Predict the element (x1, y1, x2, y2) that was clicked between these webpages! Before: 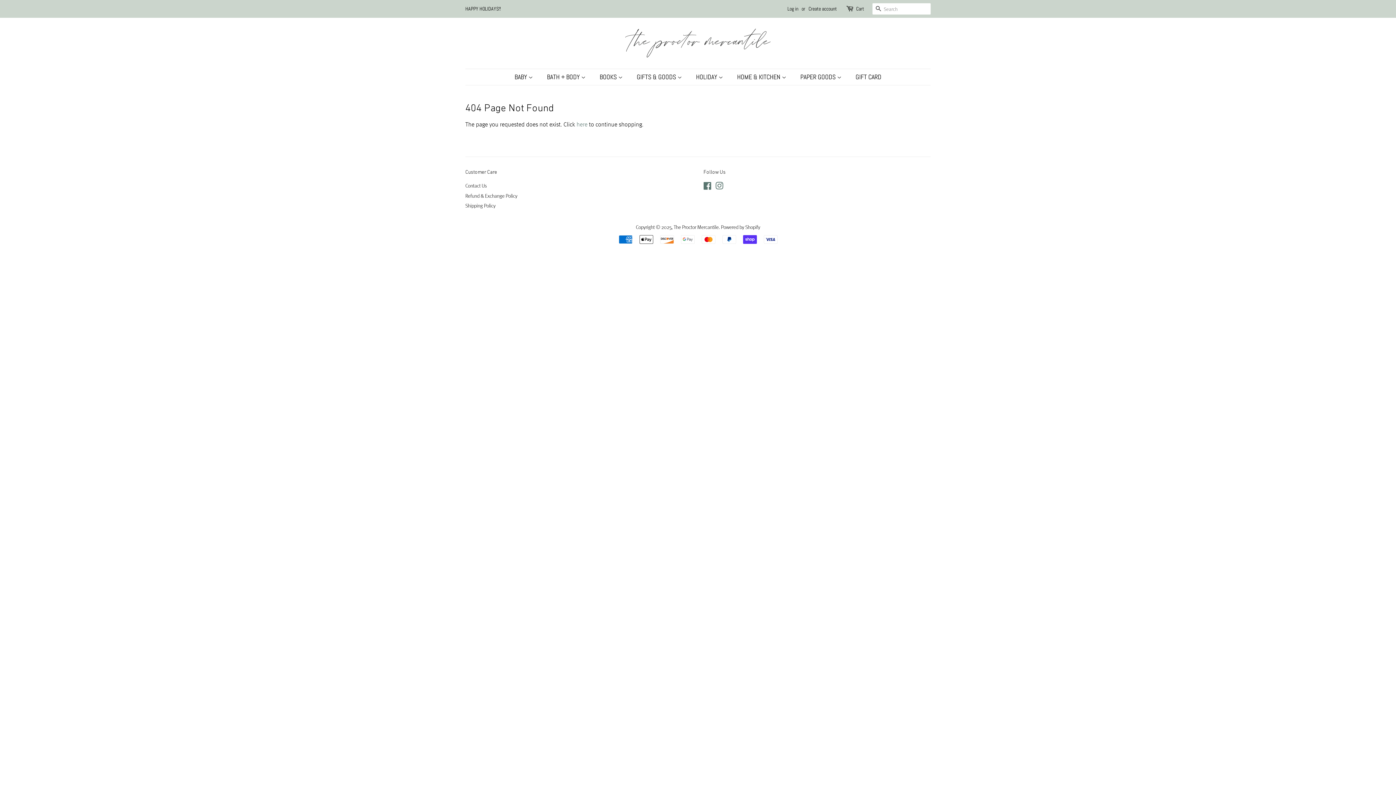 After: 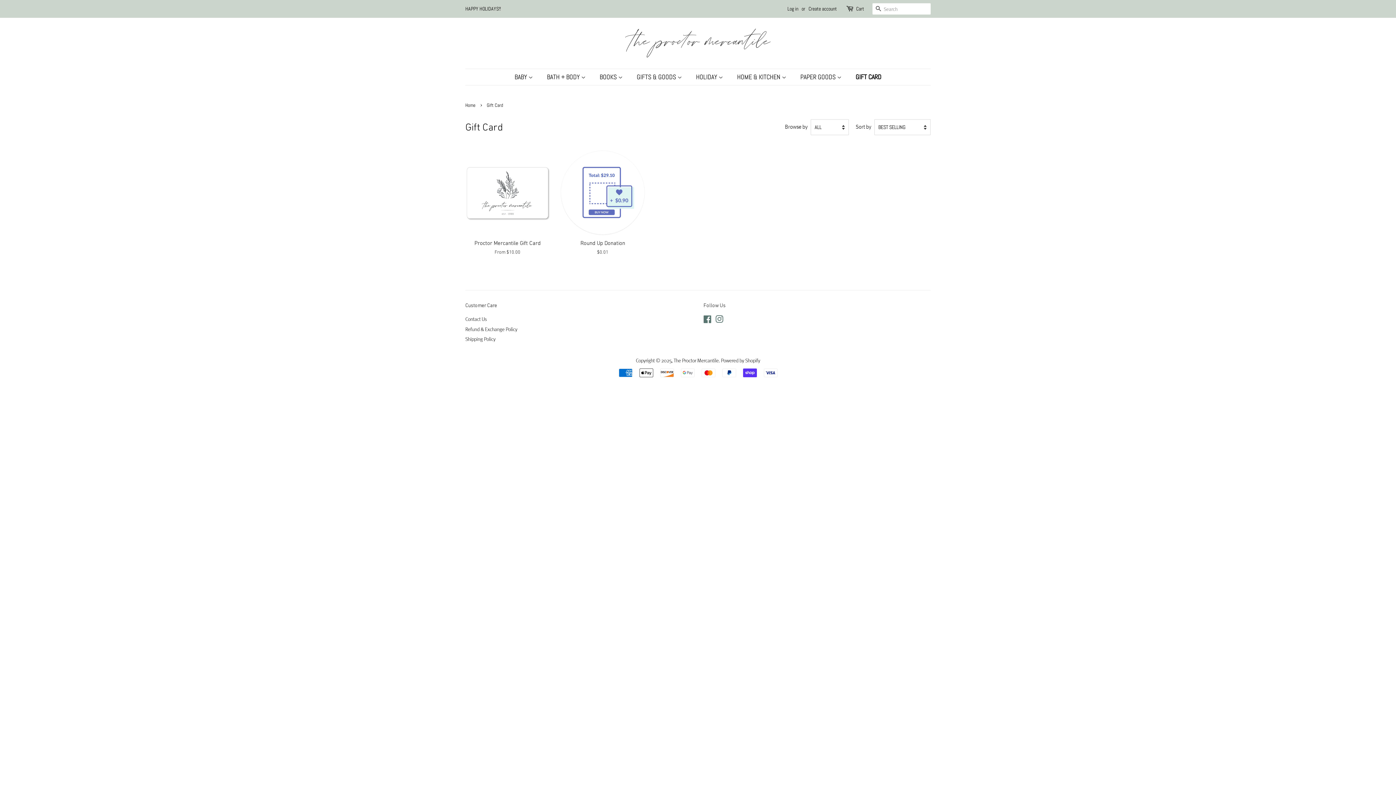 Action: label: GIFT CARD bbox: (850, 69, 881, 85)